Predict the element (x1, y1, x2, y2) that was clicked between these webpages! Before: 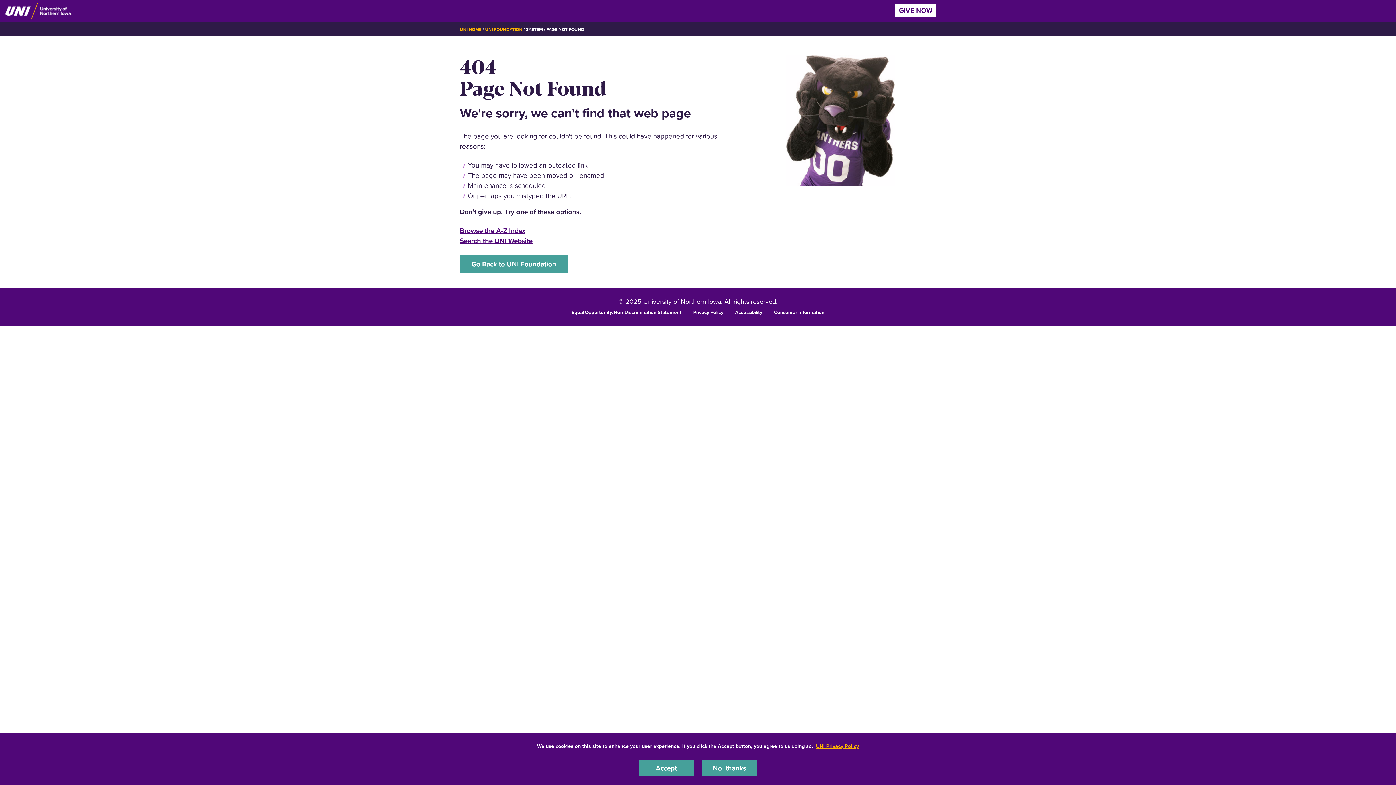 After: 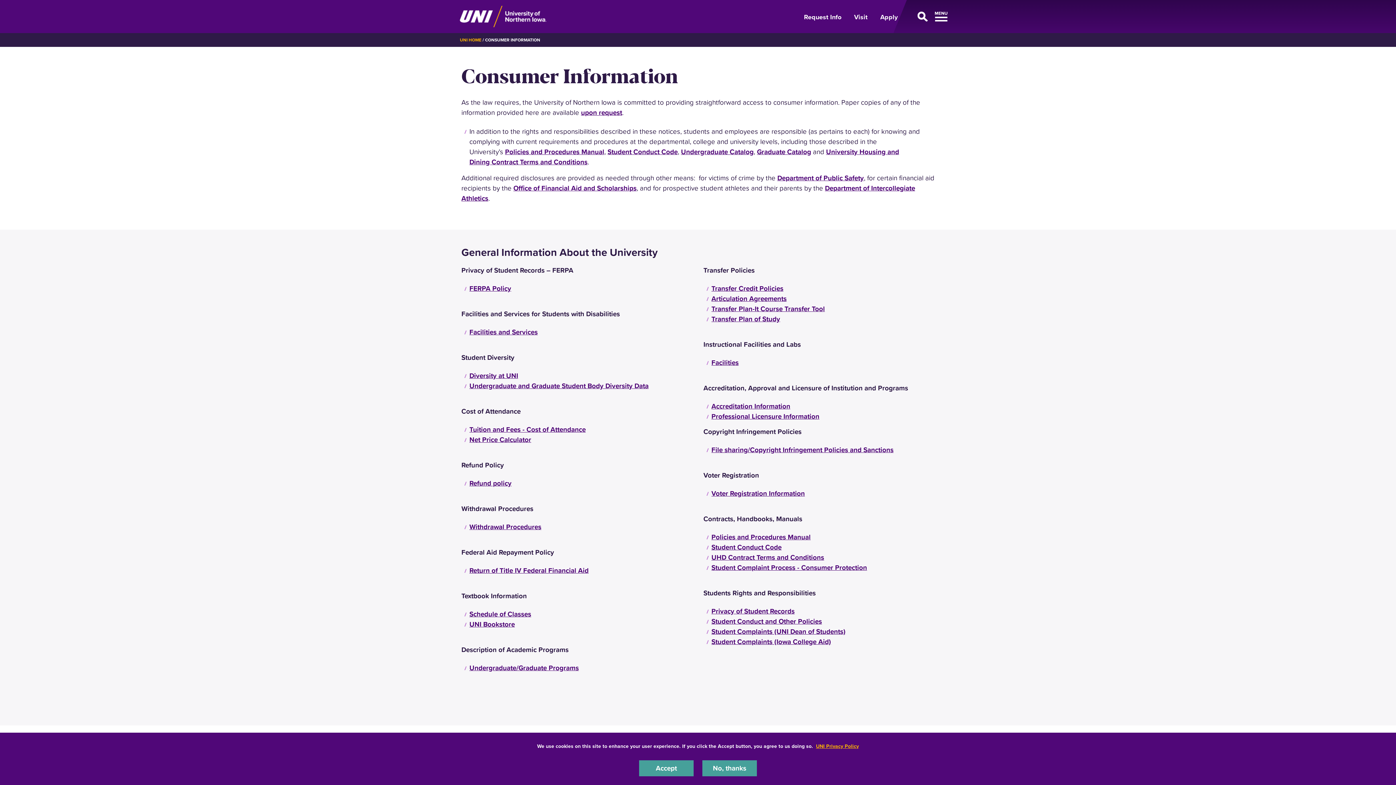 Action: bbox: (774, 308, 824, 315) label: Consumer Information